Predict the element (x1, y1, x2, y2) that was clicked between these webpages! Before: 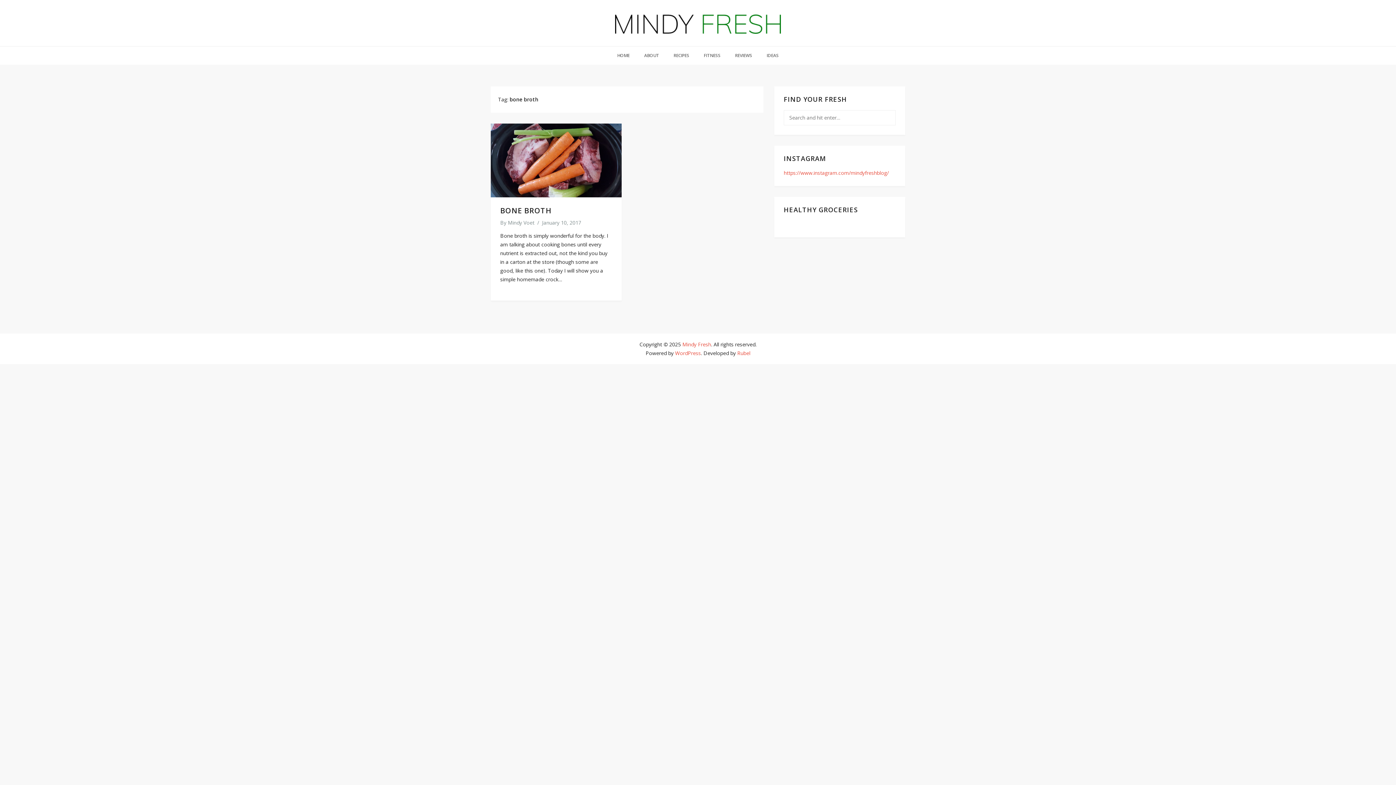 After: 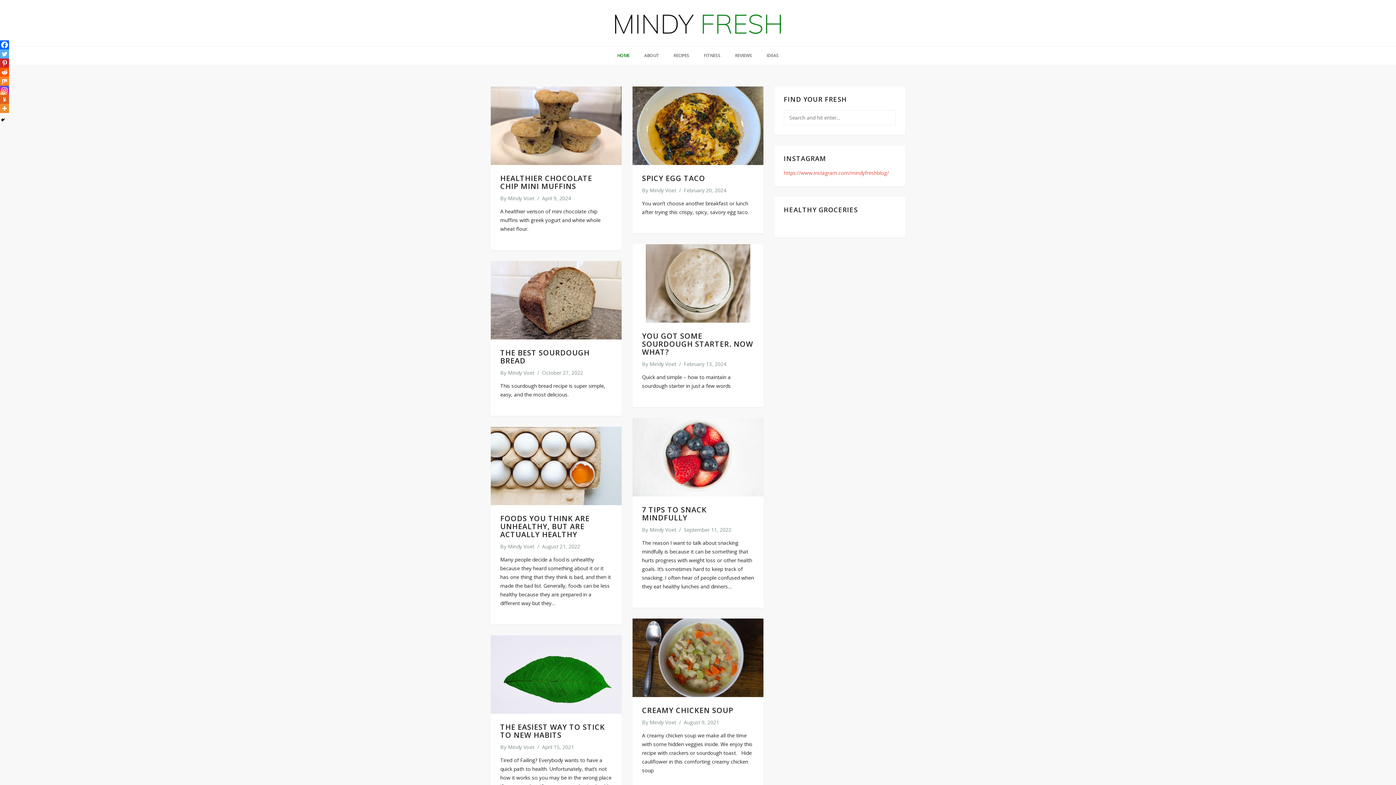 Action: bbox: (615, 20, 781, 27)